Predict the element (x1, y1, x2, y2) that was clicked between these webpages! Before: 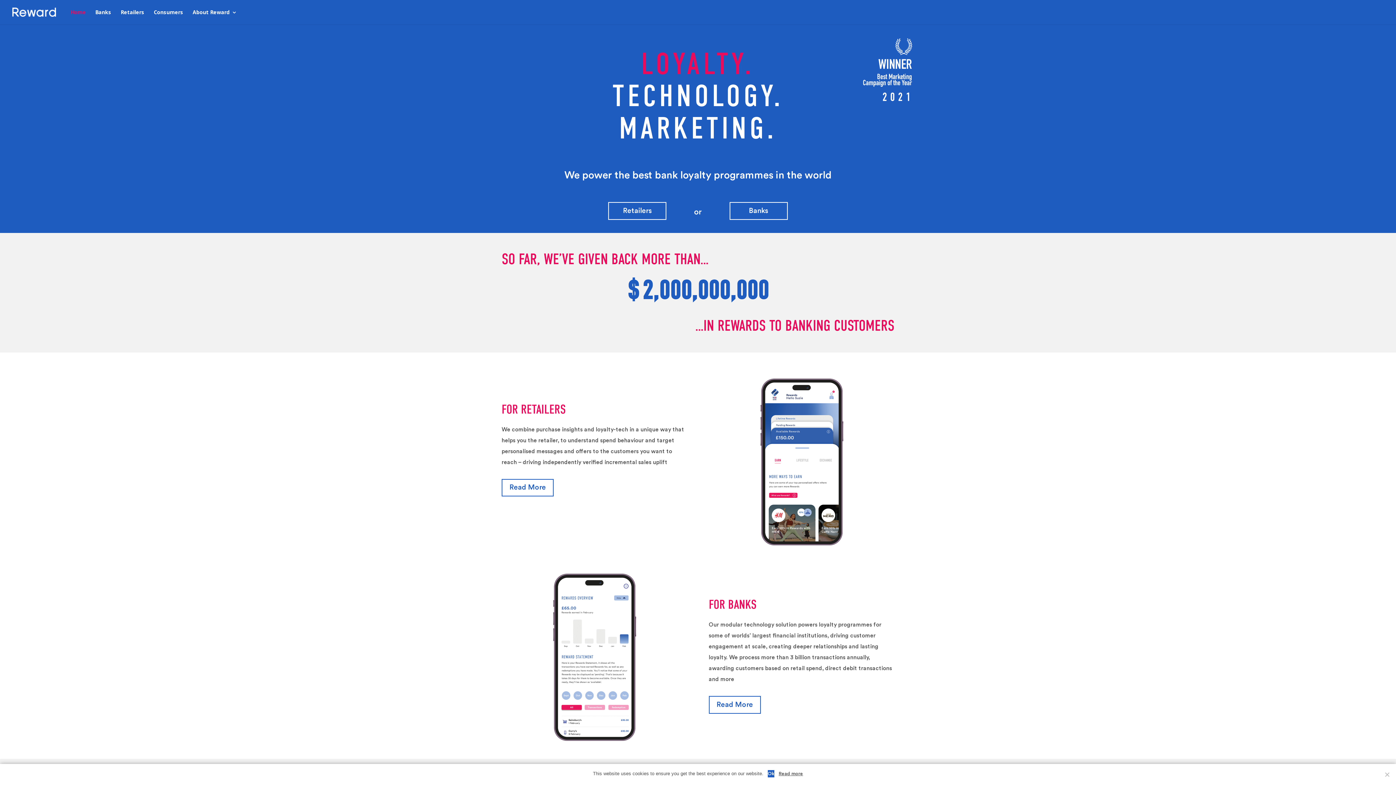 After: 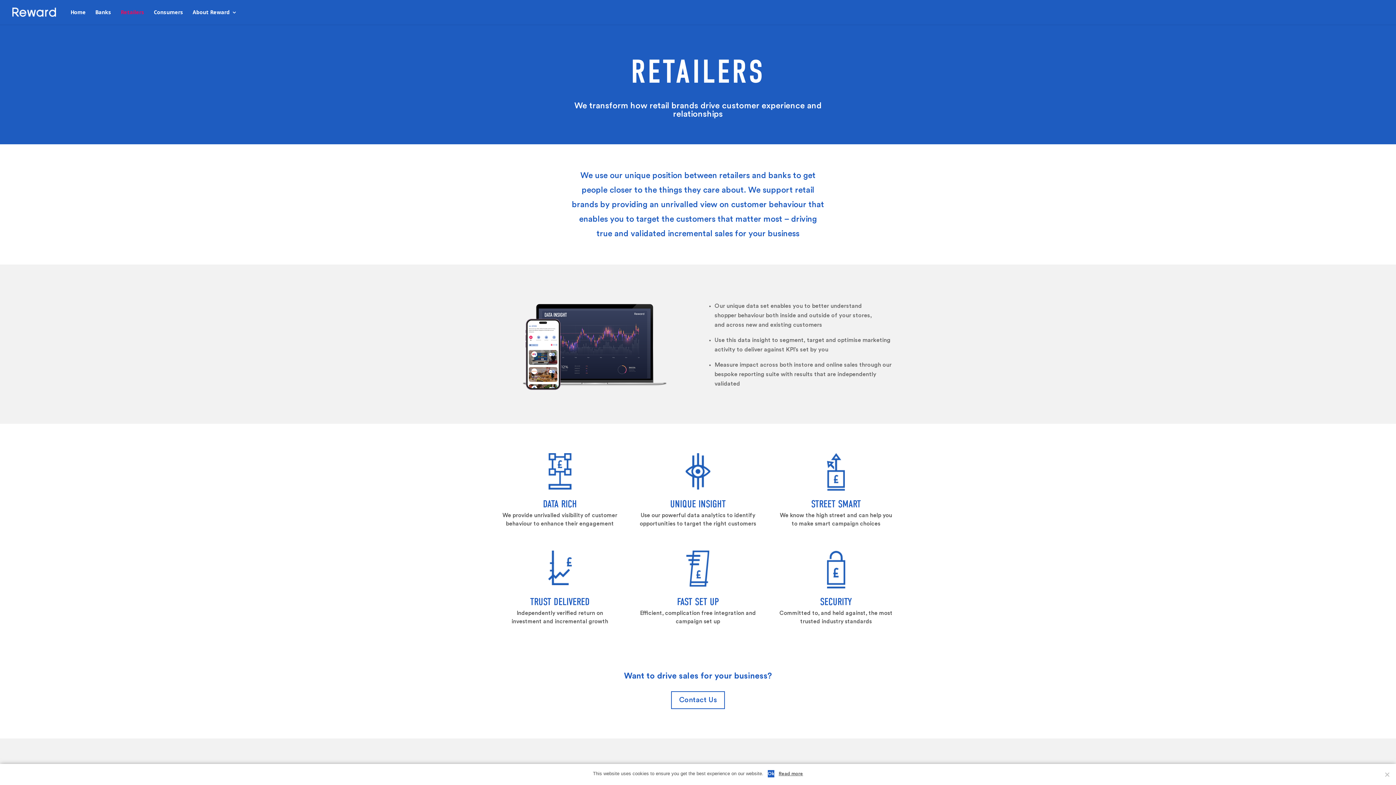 Action: bbox: (608, 202, 666, 219) label: Retailers